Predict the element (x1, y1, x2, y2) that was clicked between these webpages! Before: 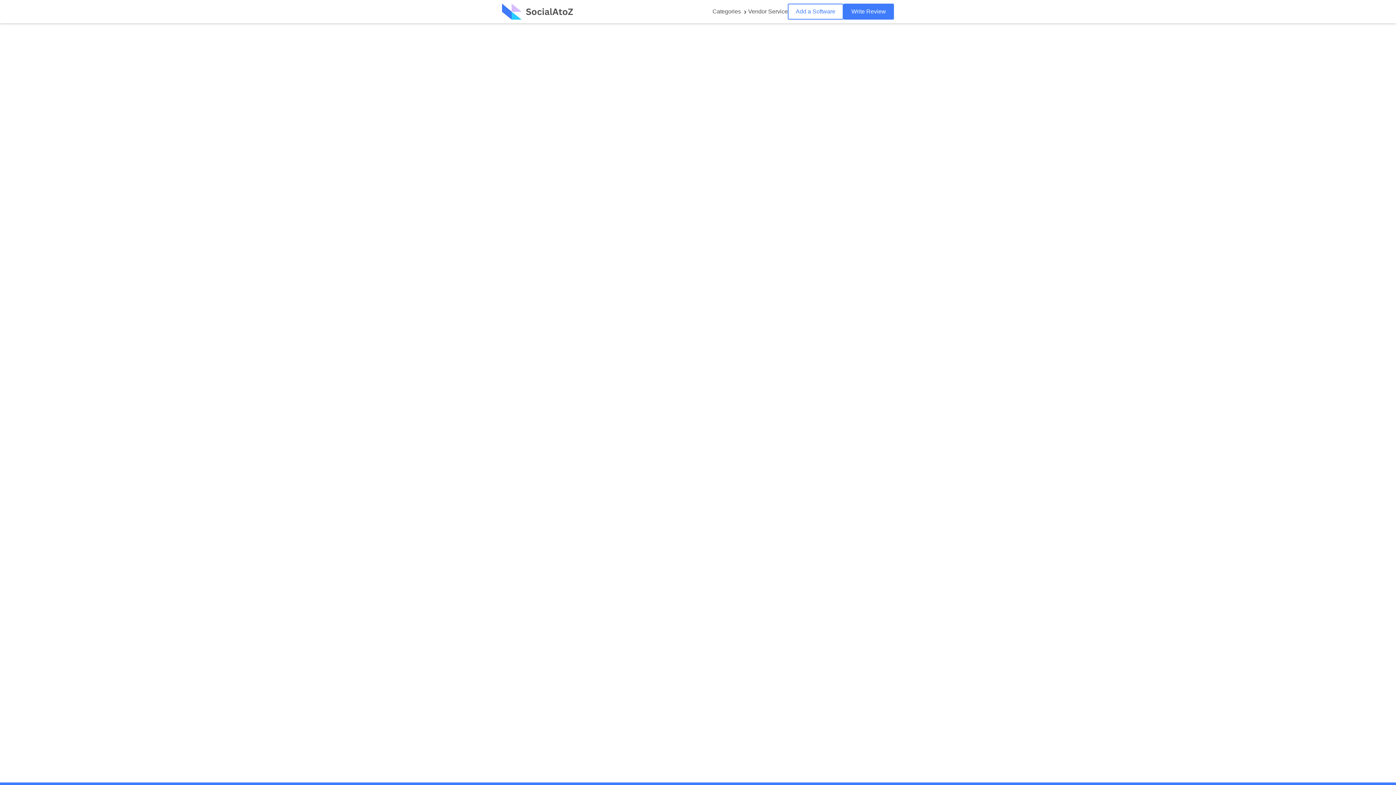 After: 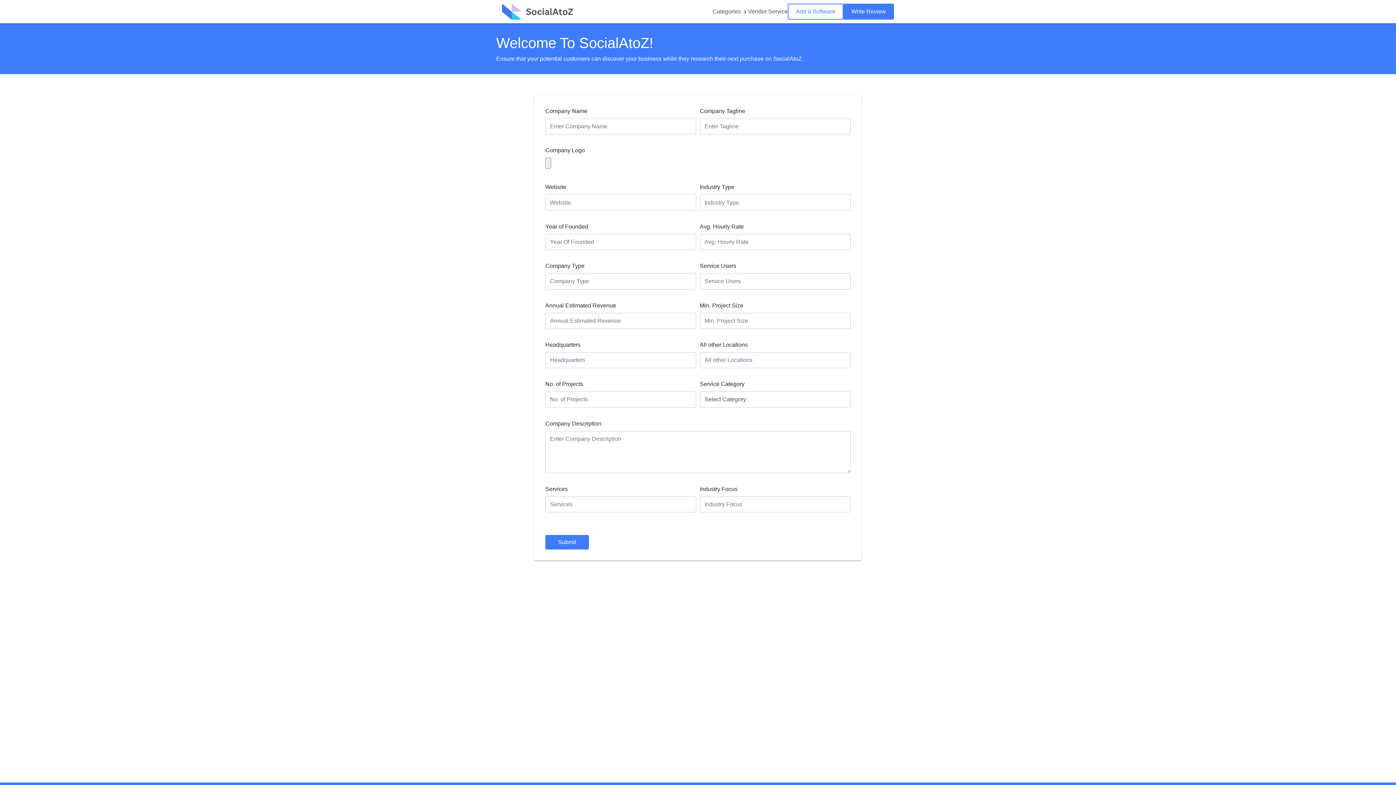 Action: label: Vendor Service bbox: (748, 8, 788, 14)